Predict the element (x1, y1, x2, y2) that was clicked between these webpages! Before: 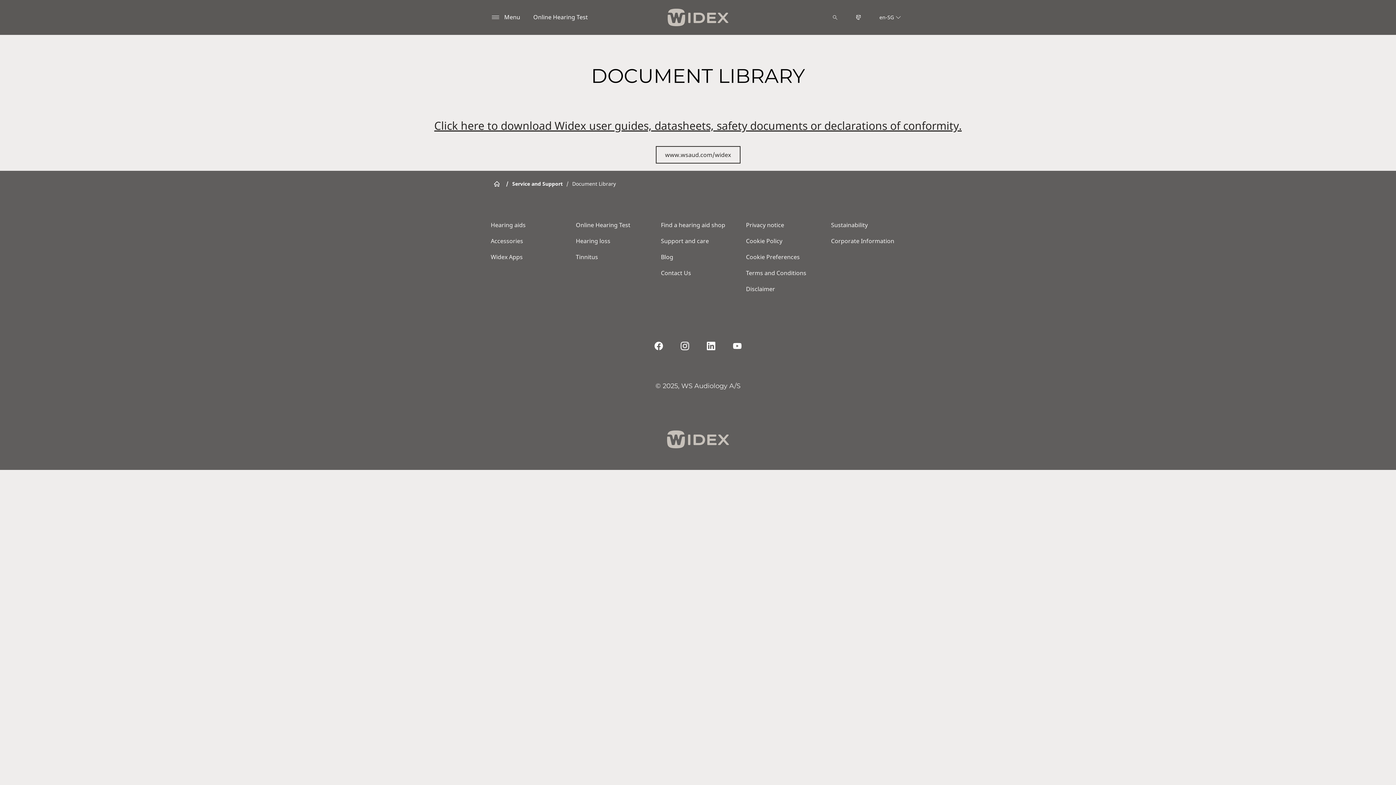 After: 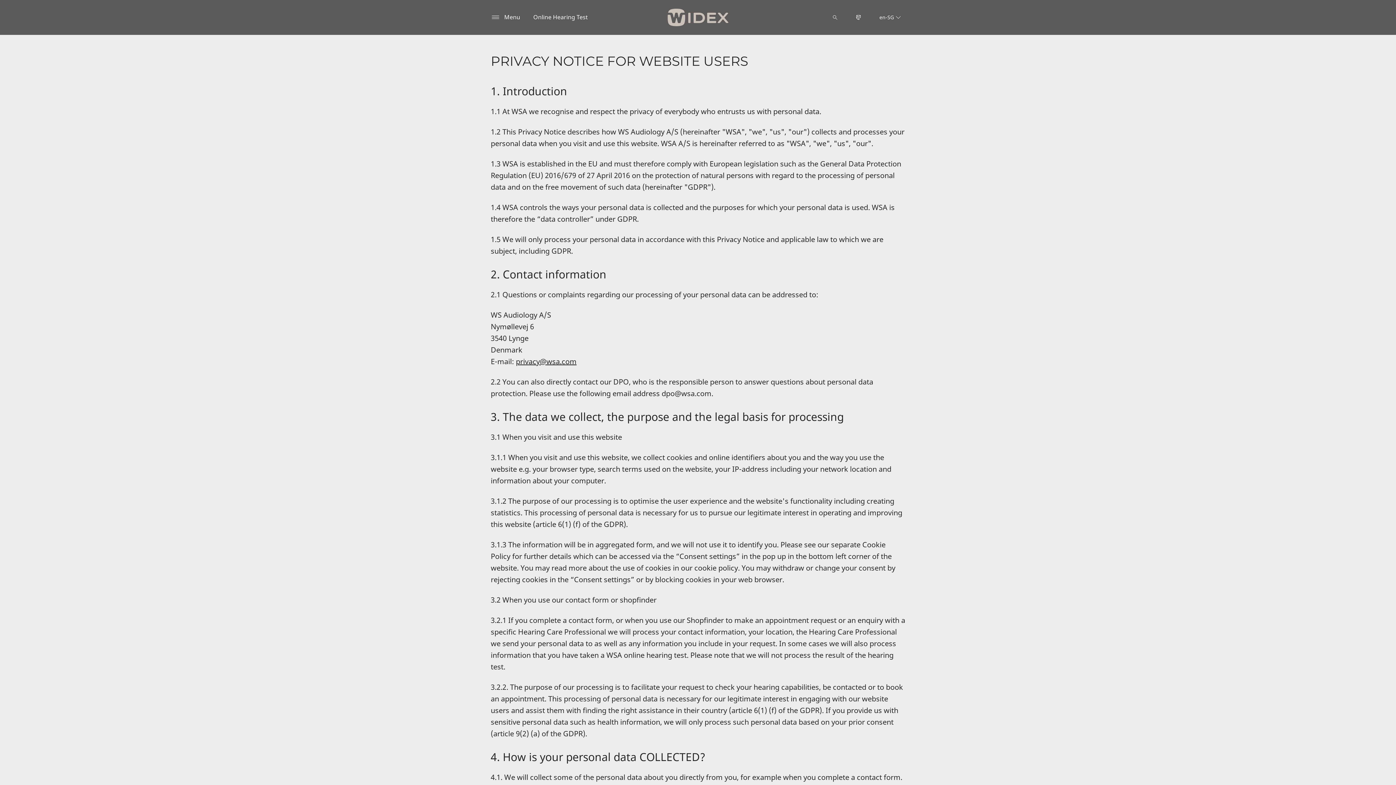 Action: bbox: (746, 221, 789, 229) label: Privacy notice